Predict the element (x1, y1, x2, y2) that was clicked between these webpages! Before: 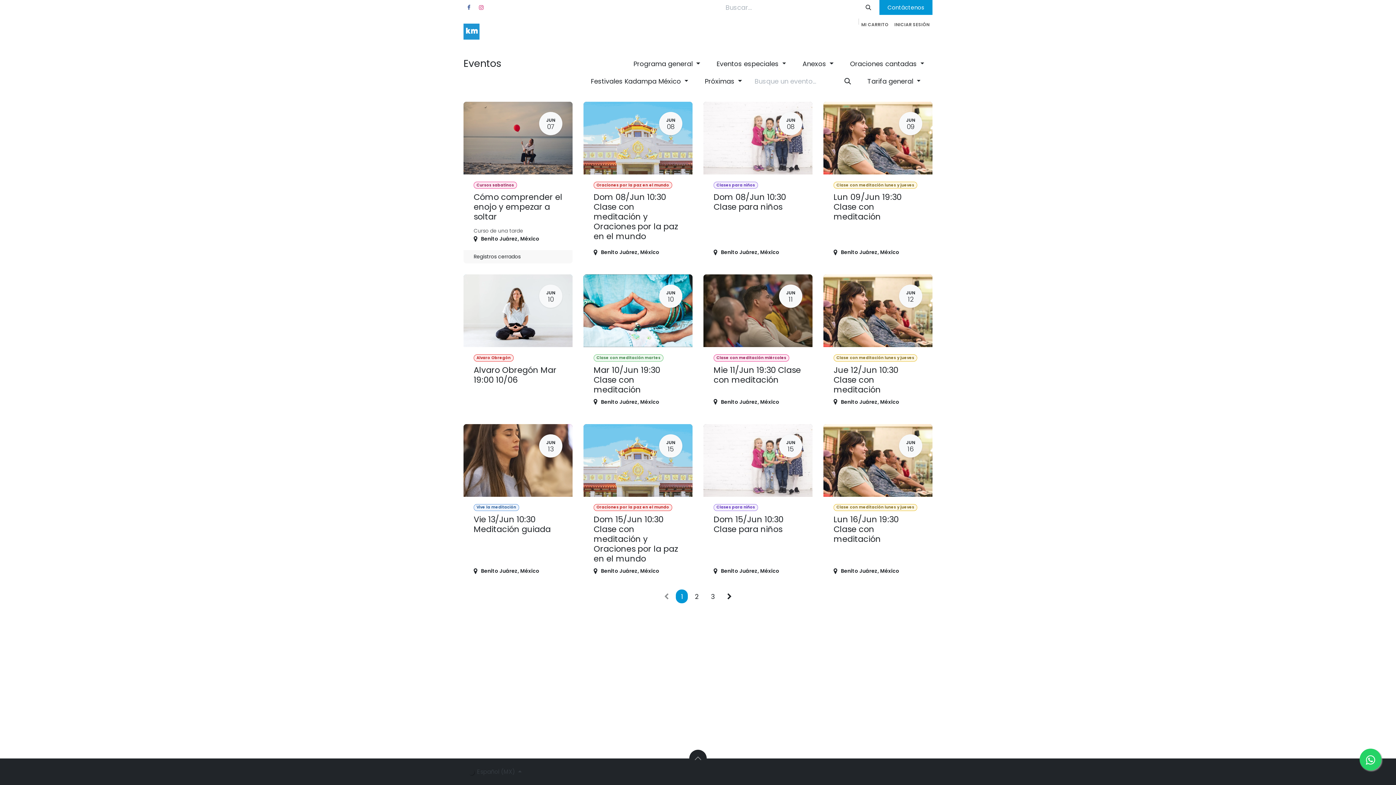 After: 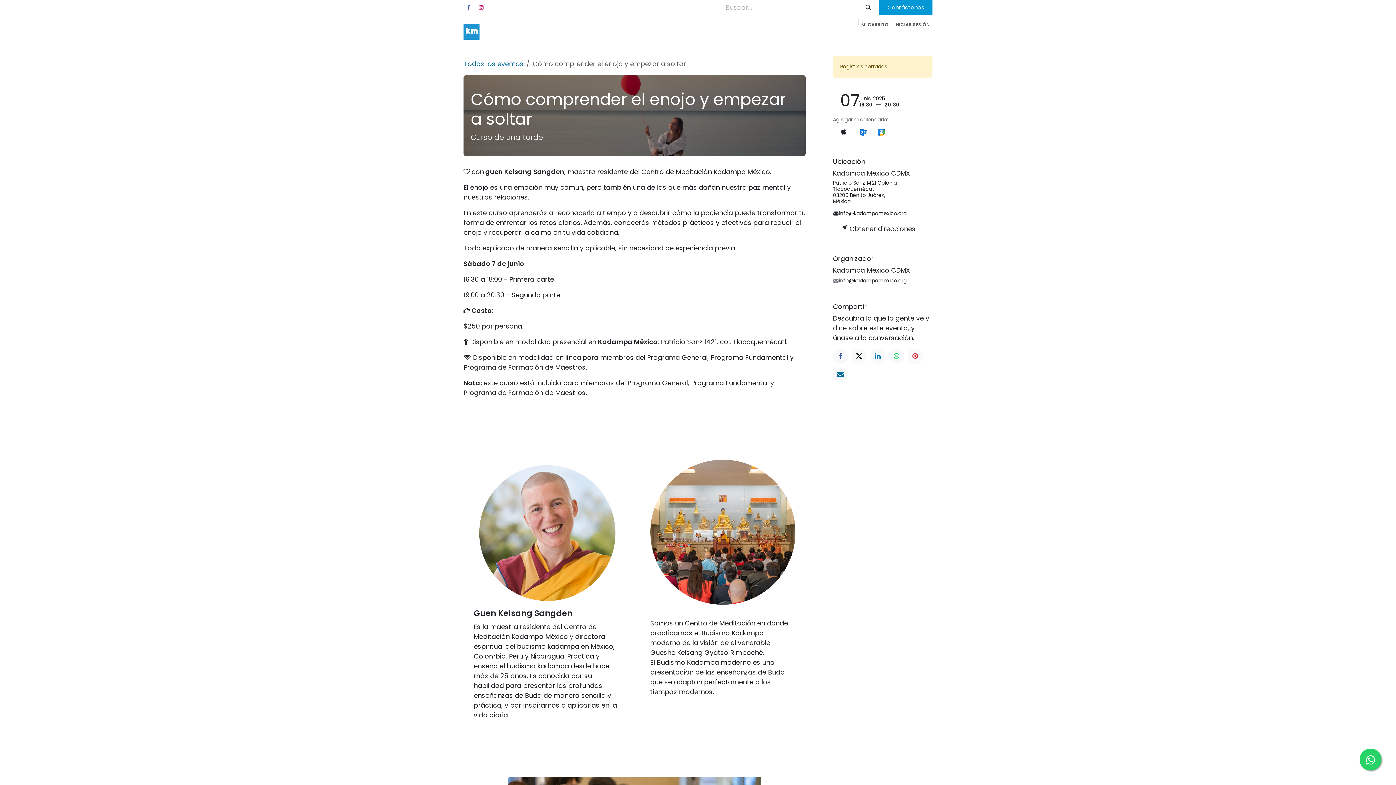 Action: bbox: (463, 101, 572, 263) label: JUN
07
Cursos sabatinos
Cómo comprender el enojo y empezar a soltar
Curso de una tarde
Benito Juárez, México
Registros cerrados